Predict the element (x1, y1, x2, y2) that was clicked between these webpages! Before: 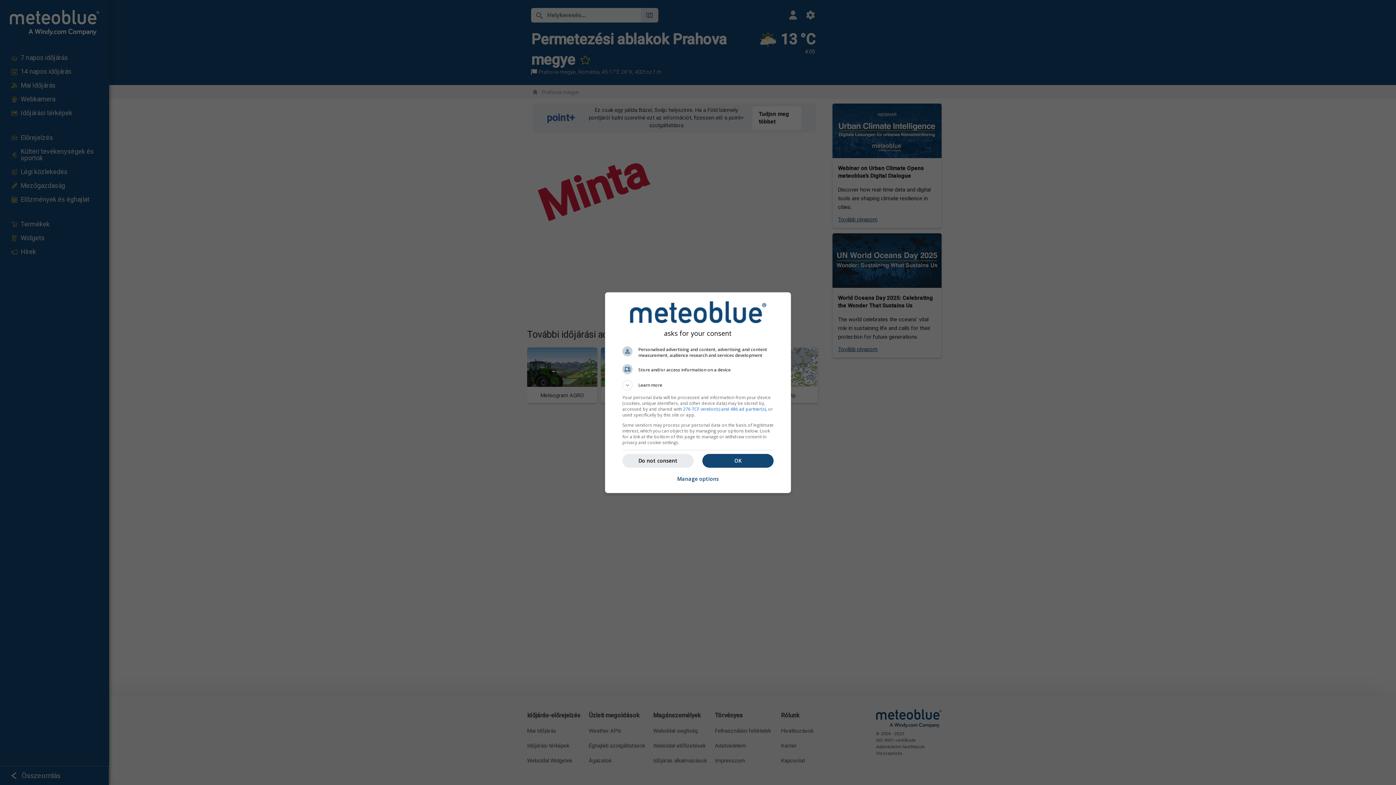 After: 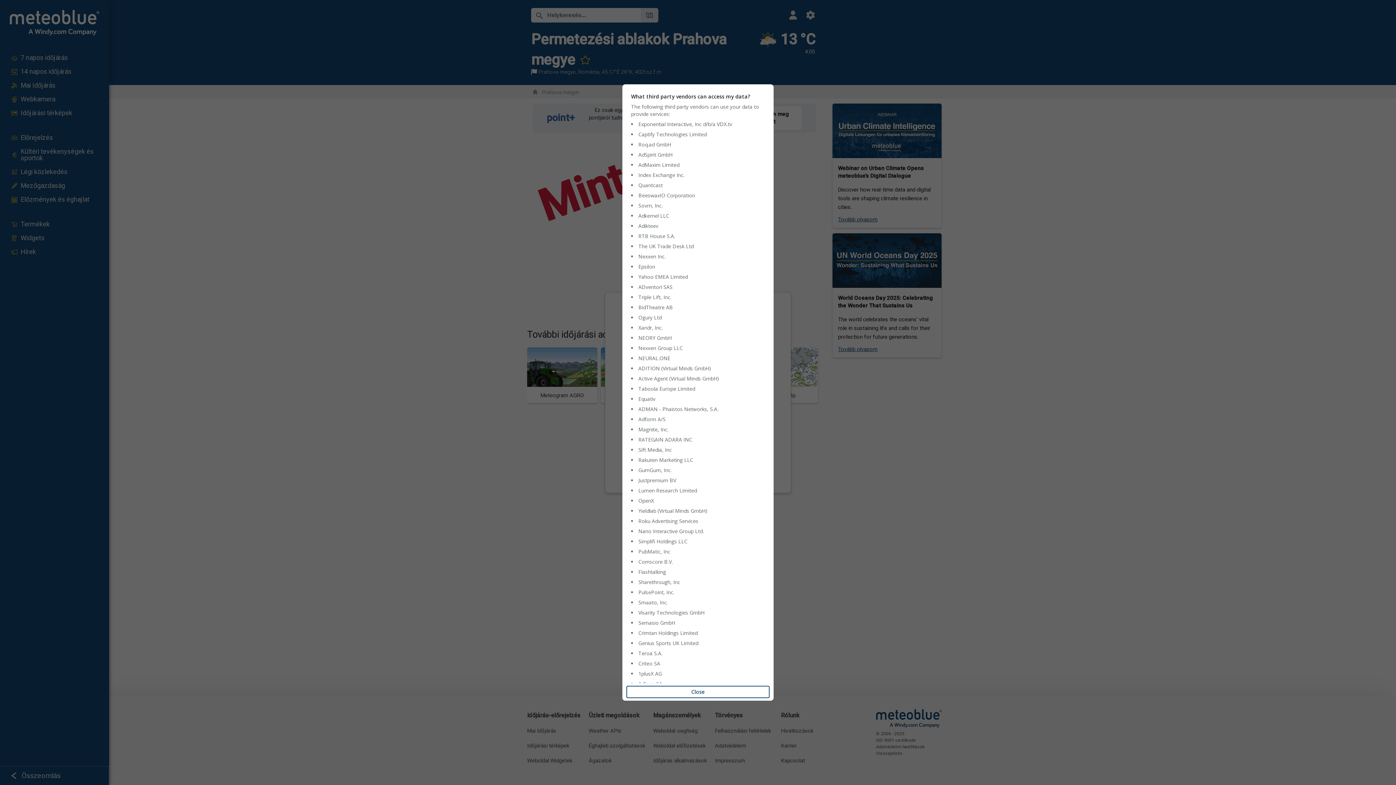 Action: bbox: (683, 406, 766, 412) label: 276 TCF vendor(s) and 486 ad partner(s)